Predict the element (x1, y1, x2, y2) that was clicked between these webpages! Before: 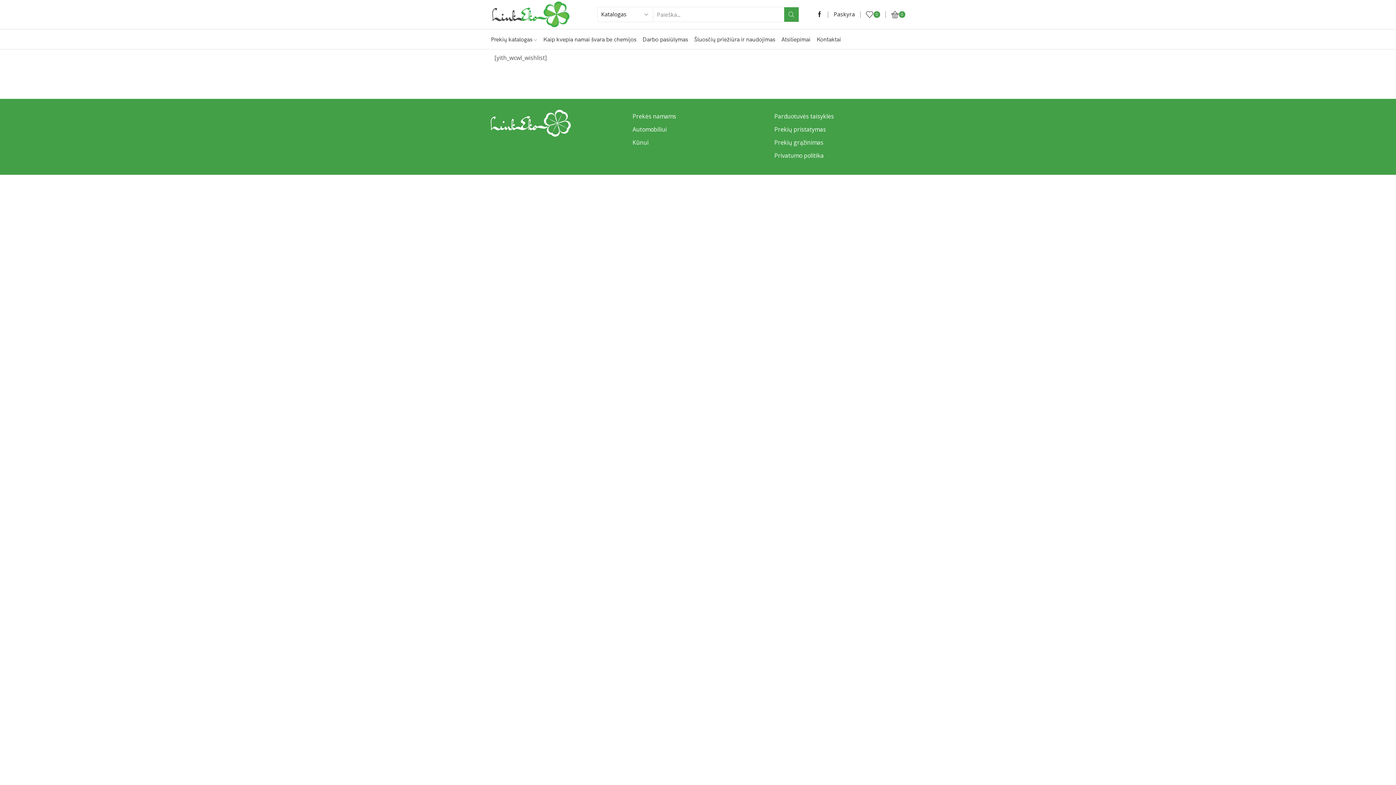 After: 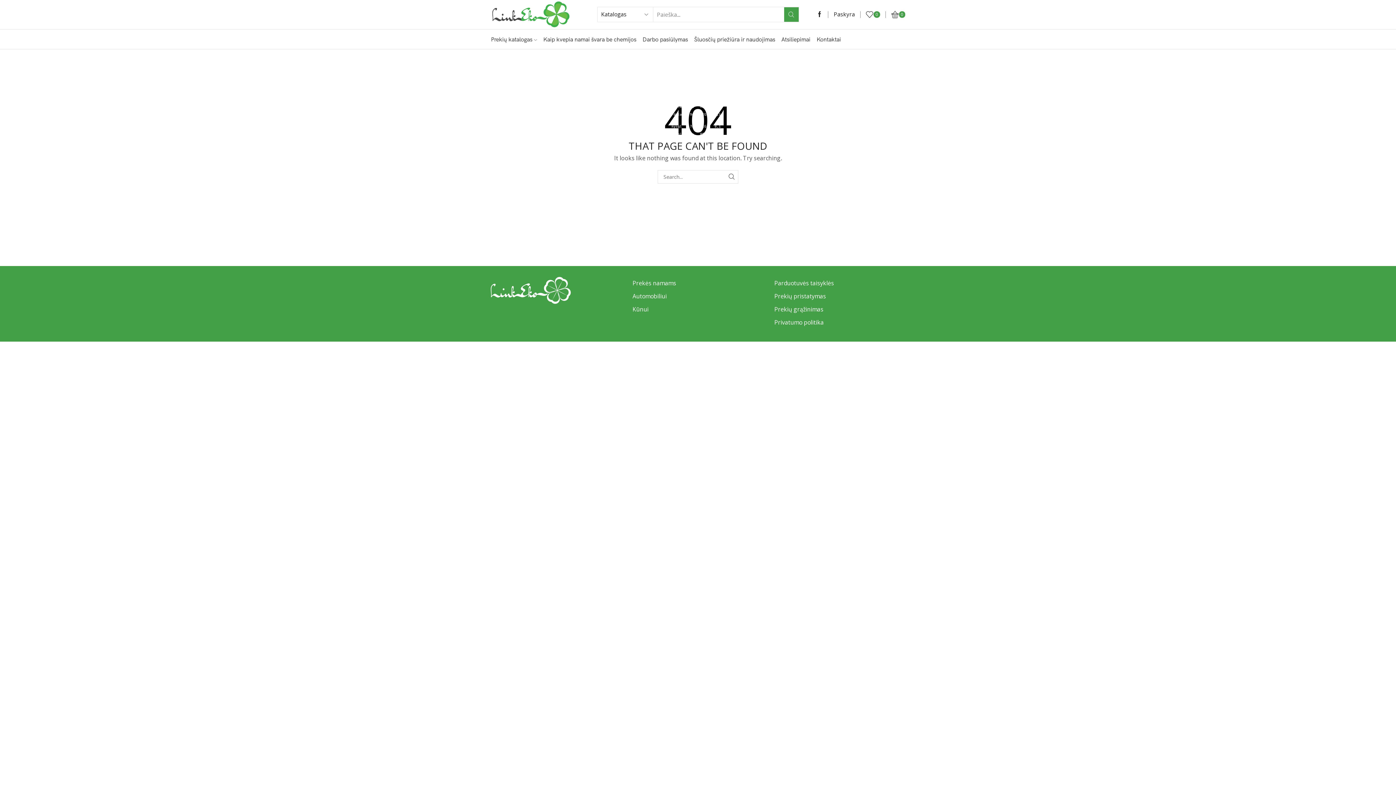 Action: label: Kūnui bbox: (632, 136, 648, 149)